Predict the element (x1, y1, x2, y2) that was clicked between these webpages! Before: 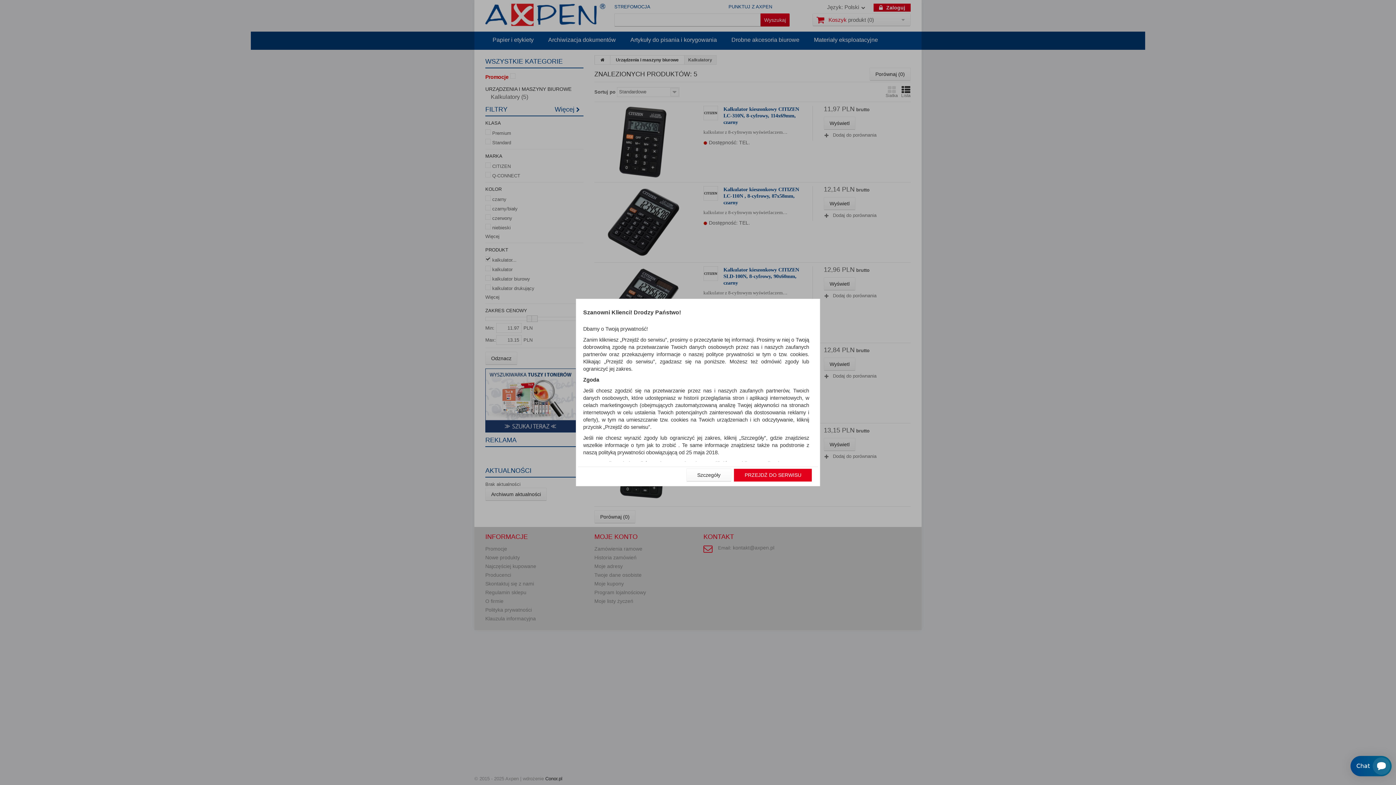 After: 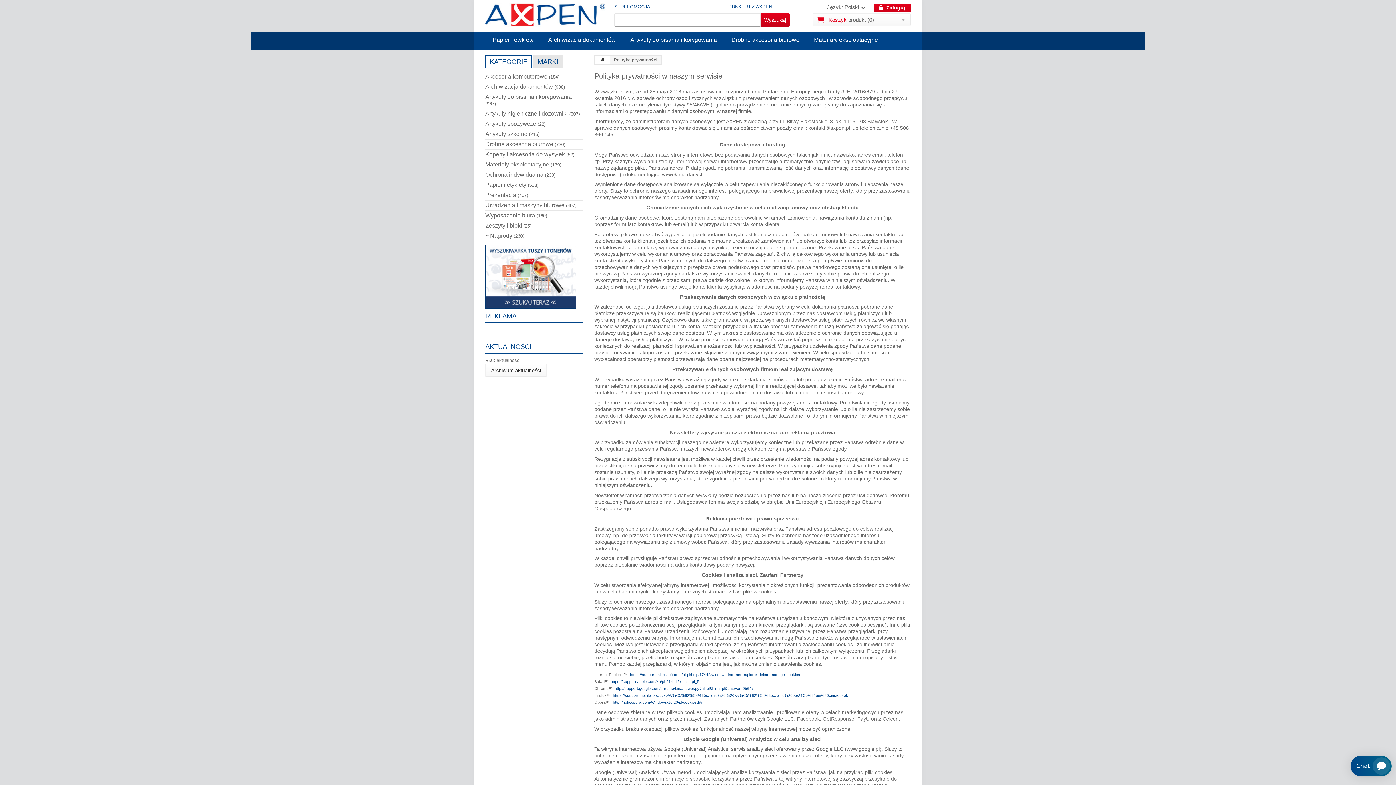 Action: label: Szczegóły bbox: (686, 468, 731, 481)